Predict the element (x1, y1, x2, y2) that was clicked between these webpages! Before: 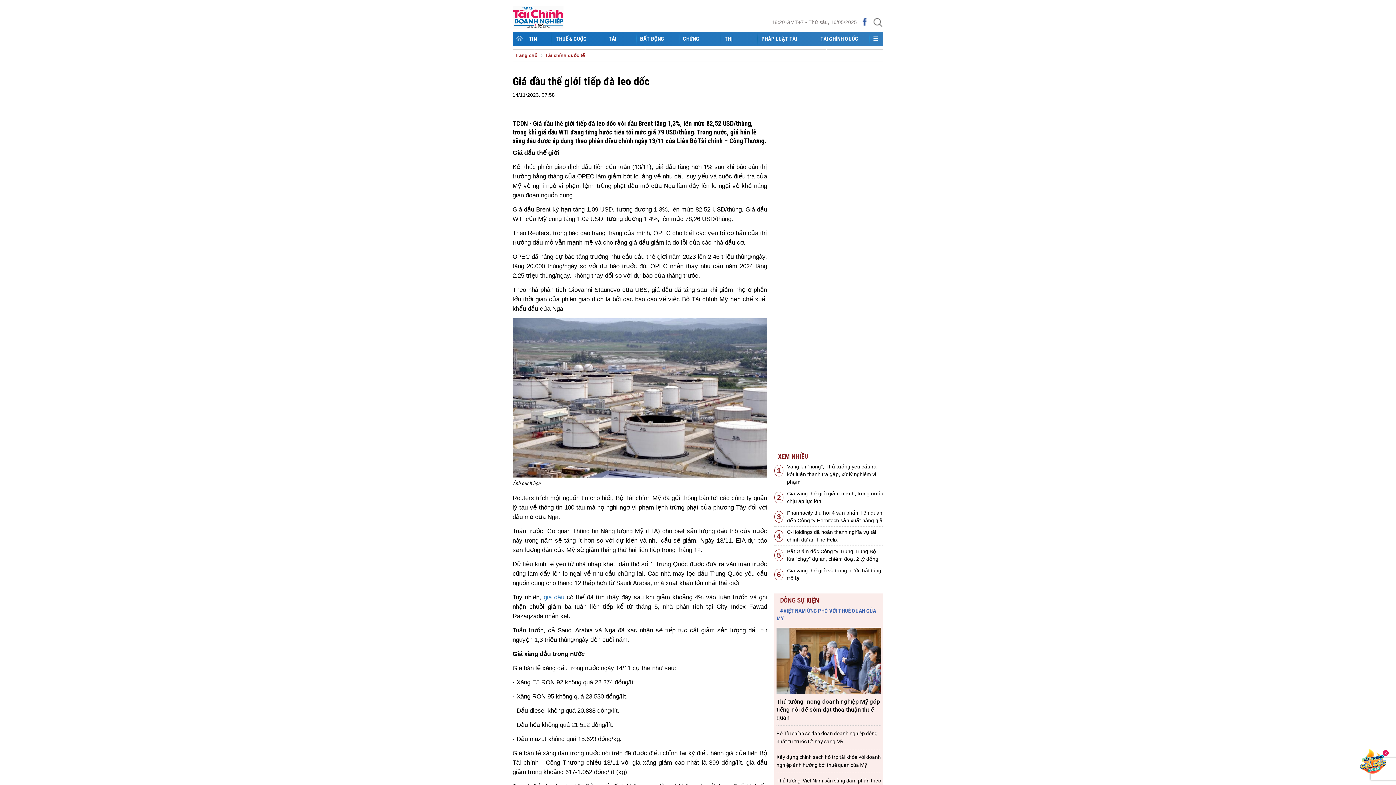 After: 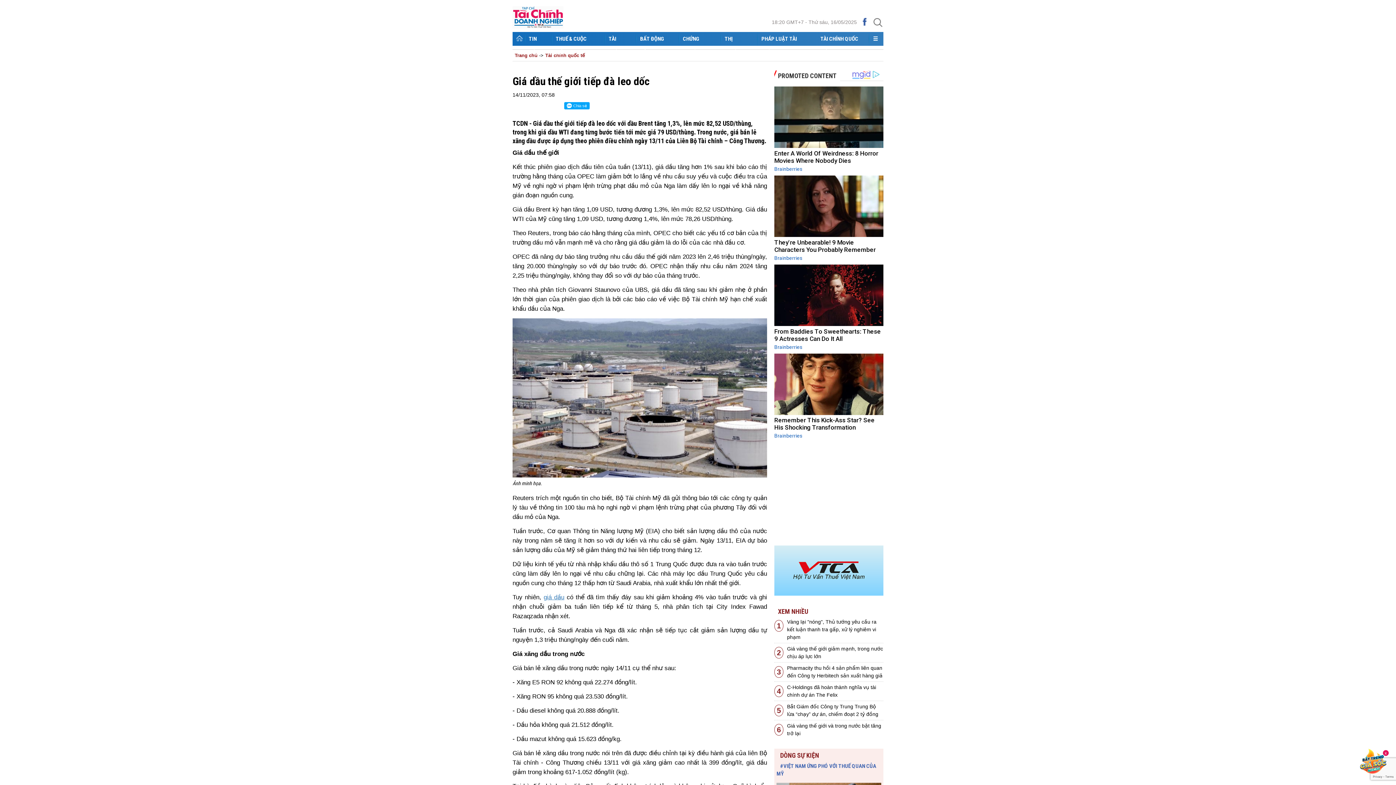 Action: label: XEM NHIỀU bbox: (774, 450, 808, 458)